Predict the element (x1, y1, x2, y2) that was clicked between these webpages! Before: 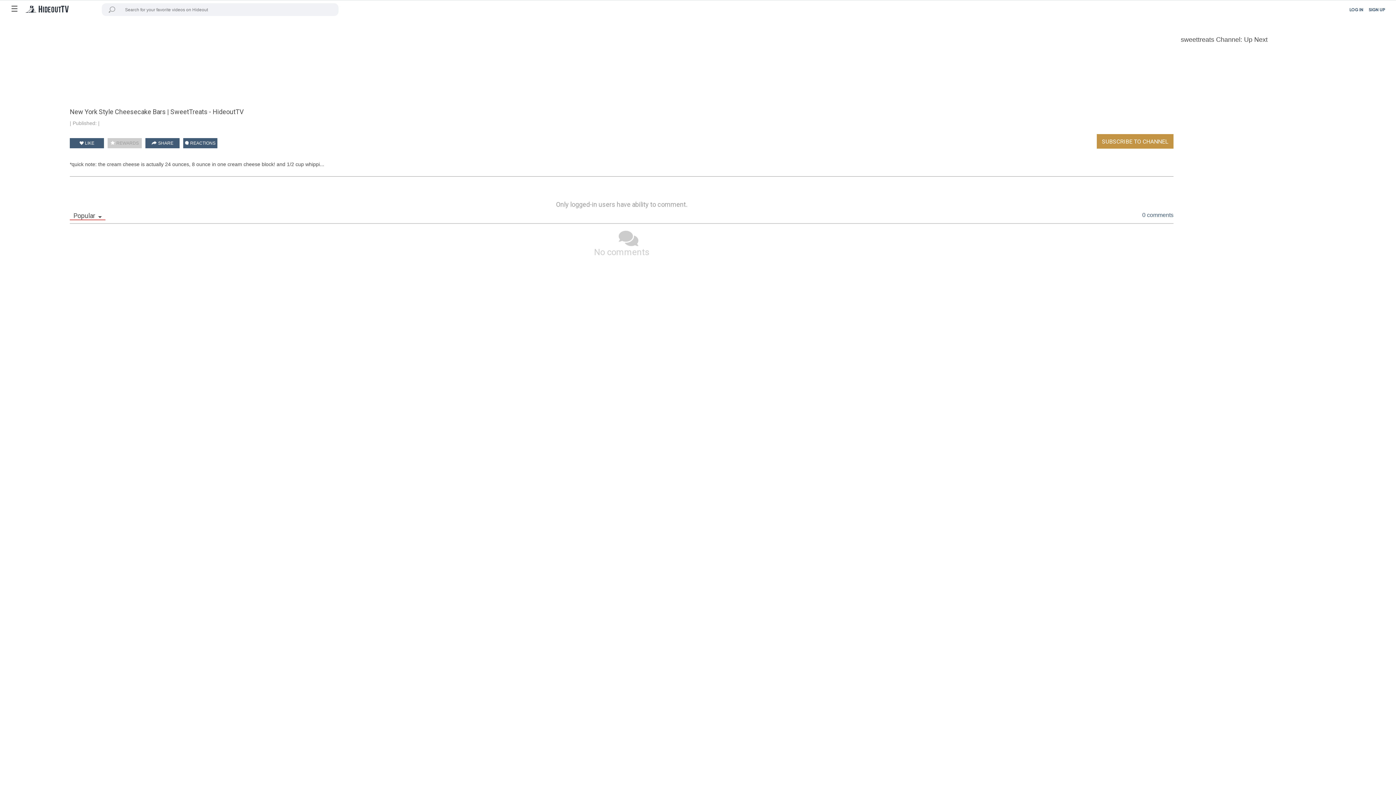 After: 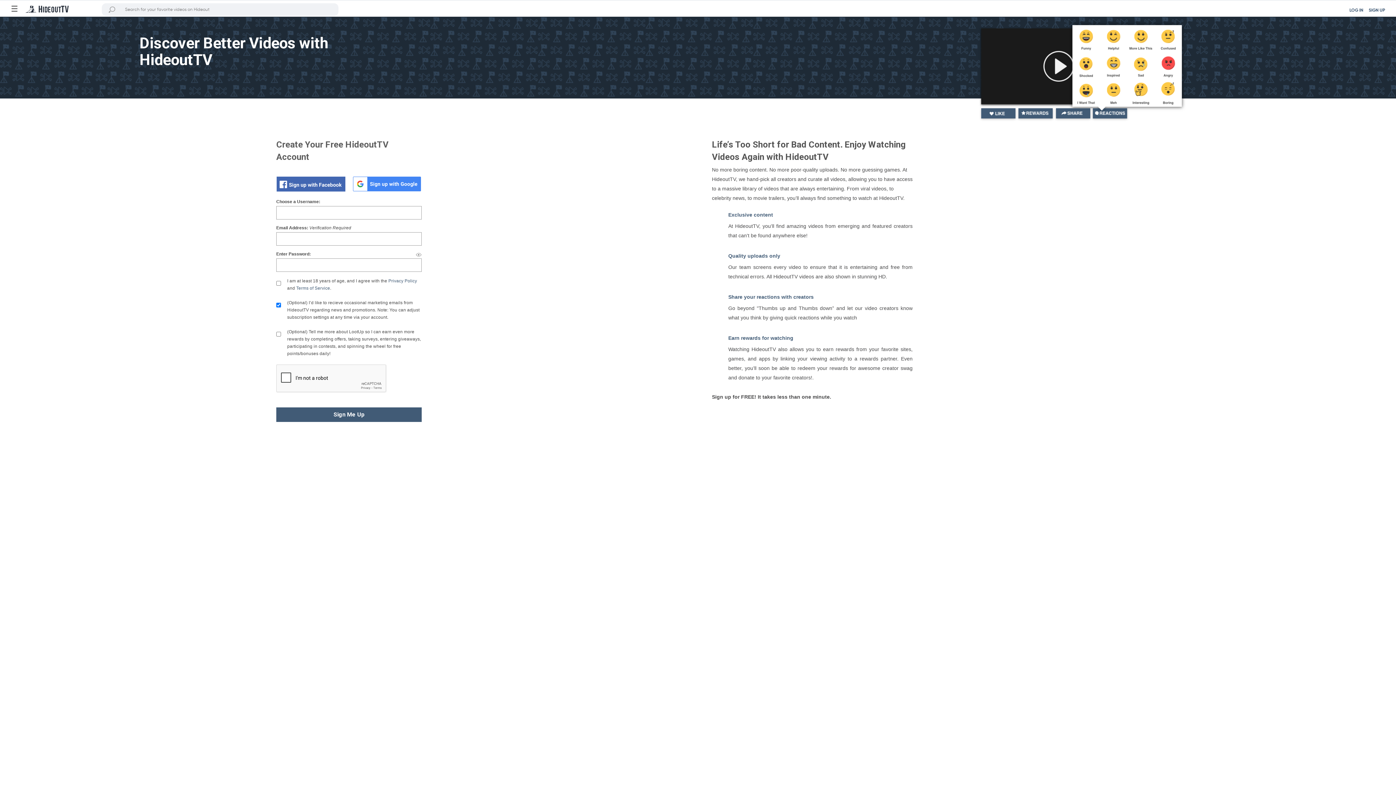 Action: label: SIGN UP bbox: (1369, 7, 1385, 13)